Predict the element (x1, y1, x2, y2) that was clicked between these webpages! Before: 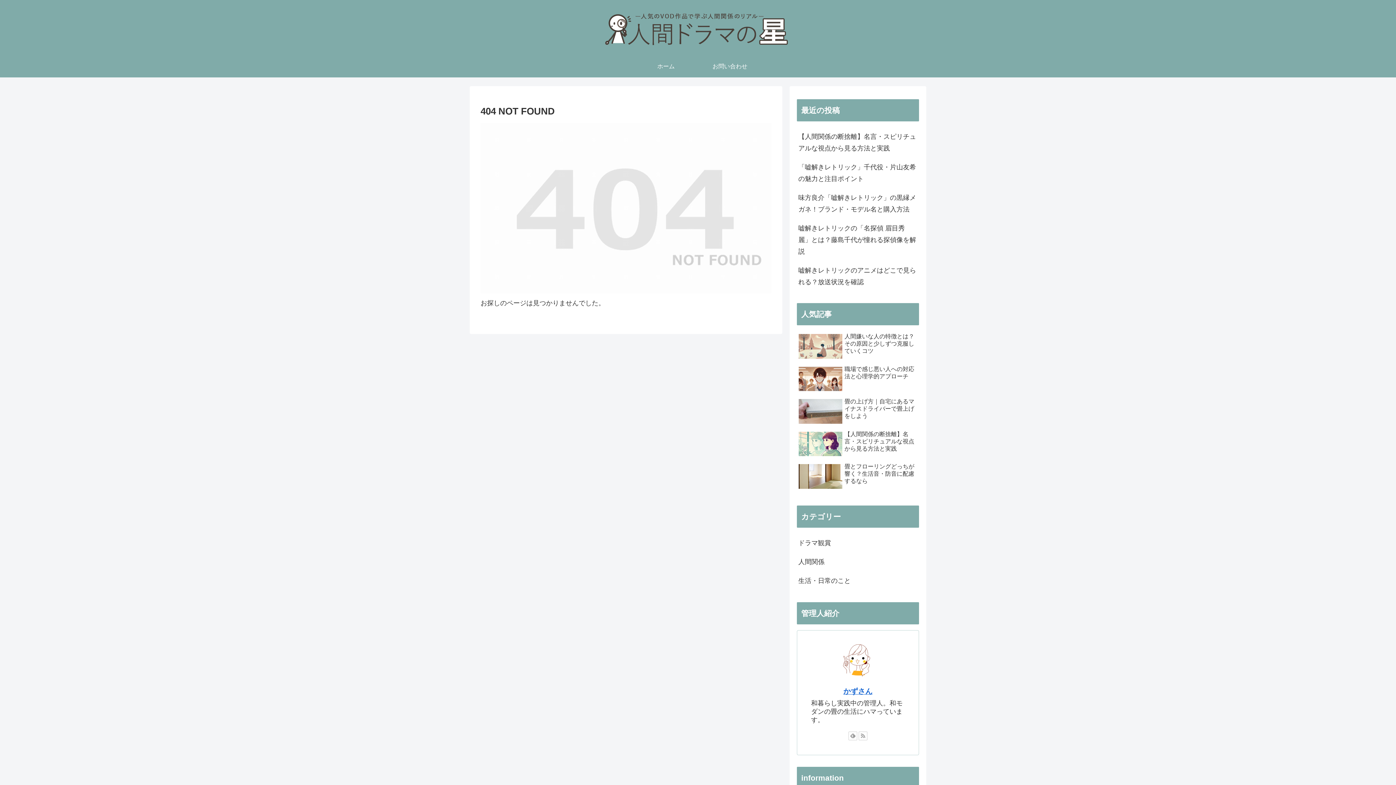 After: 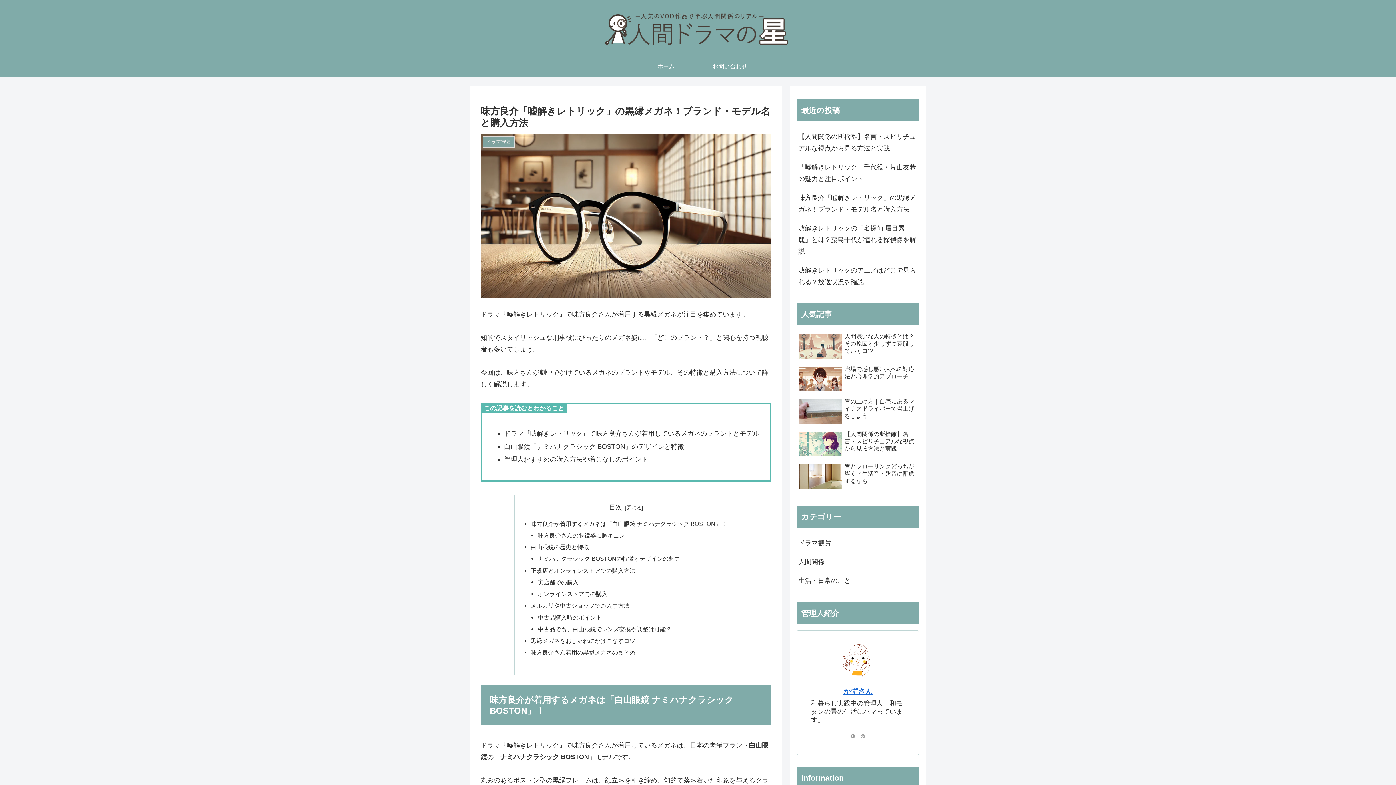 Action: bbox: (797, 188, 919, 218) label: 味方良介「嘘解きレトリック」の黒縁メガネ！ブランド・モデル名と購入方法